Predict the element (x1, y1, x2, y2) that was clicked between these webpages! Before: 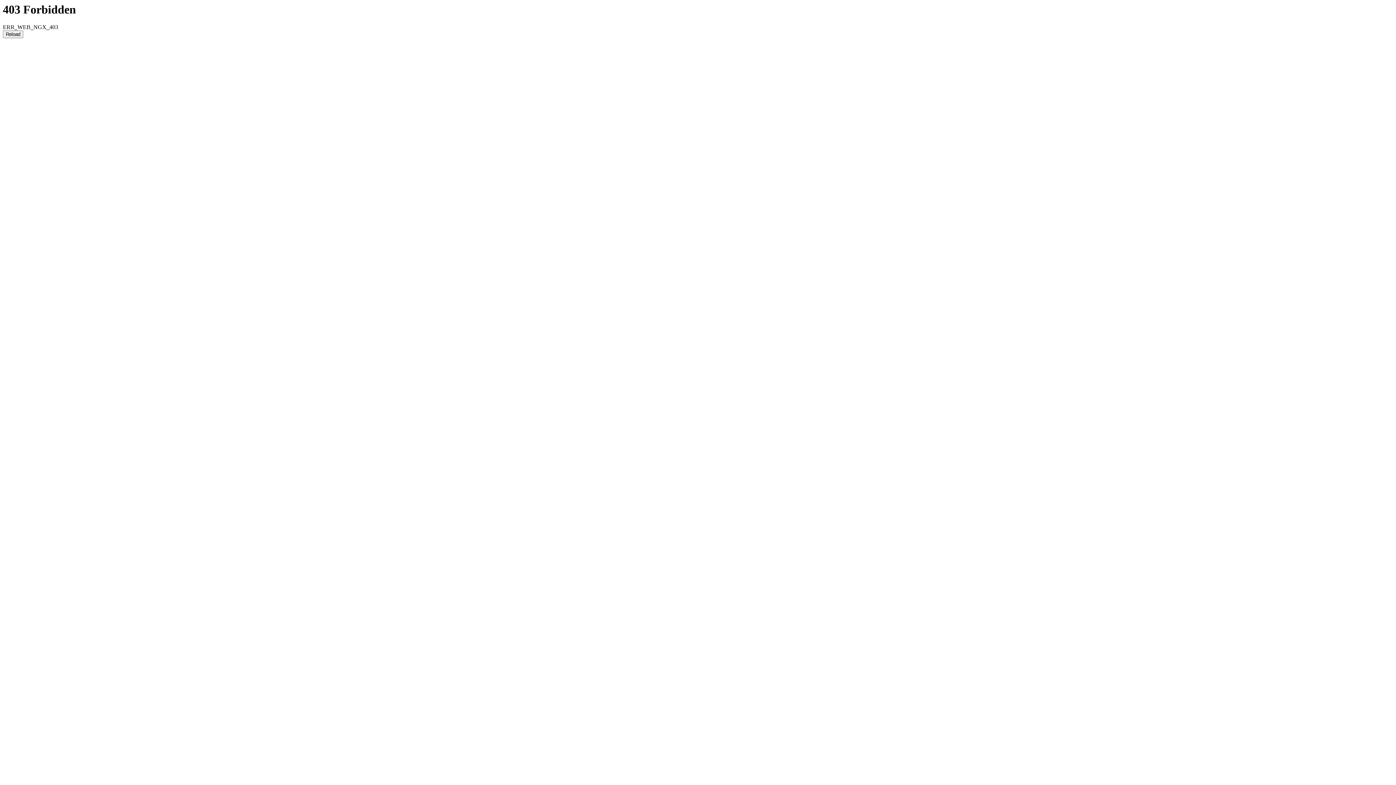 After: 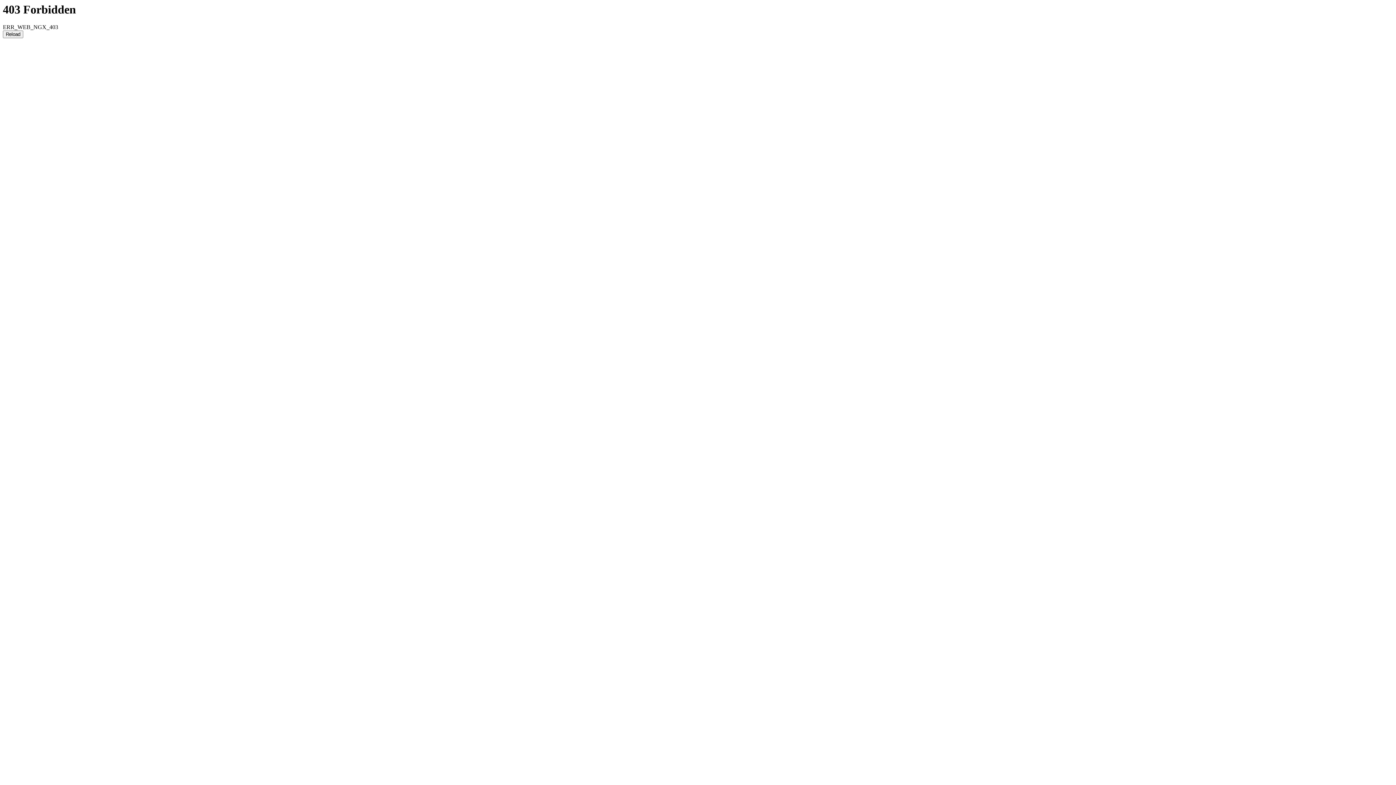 Action: bbox: (2, 30, 23, 38) label: Reload